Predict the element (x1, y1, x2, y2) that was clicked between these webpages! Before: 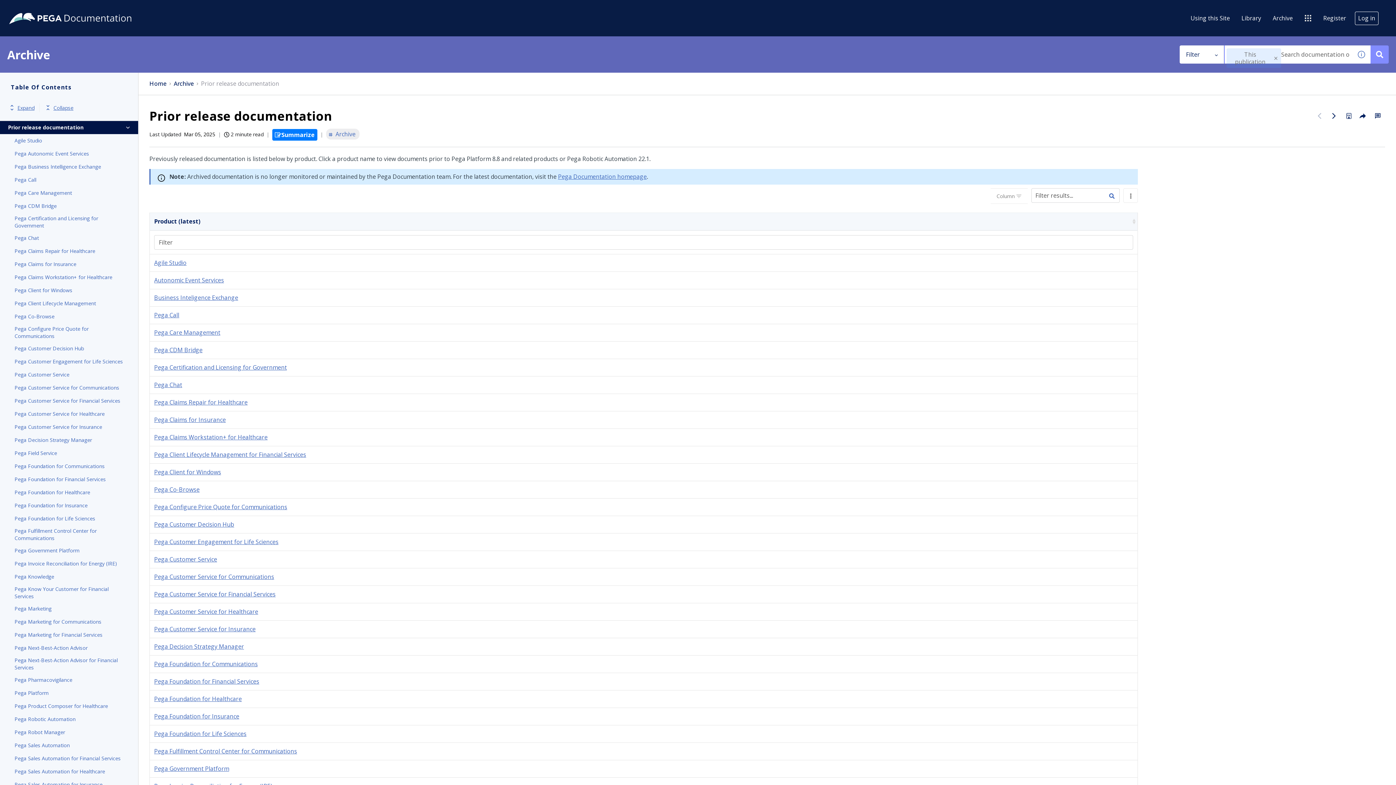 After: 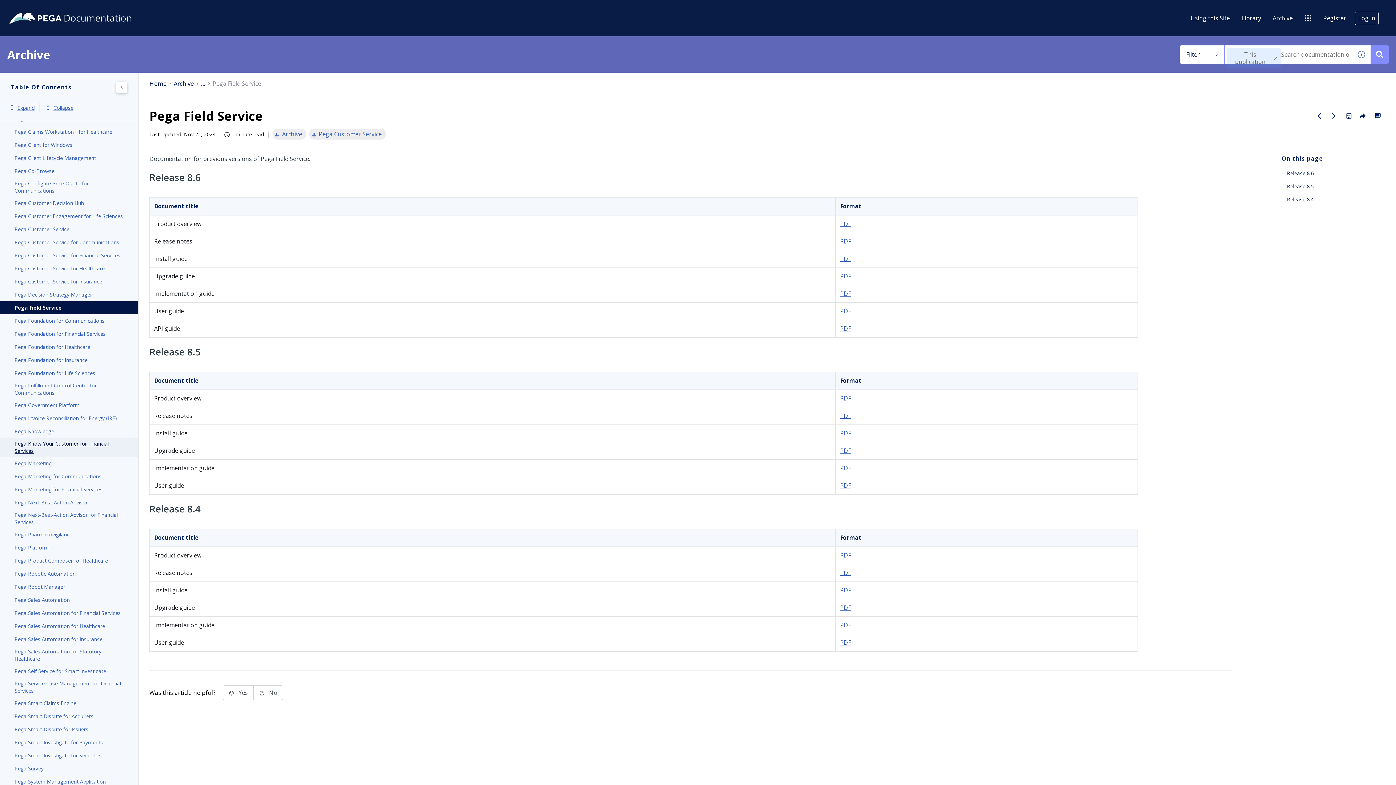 Action: label: Pega Field Service bbox: (14, 449, 123, 457)